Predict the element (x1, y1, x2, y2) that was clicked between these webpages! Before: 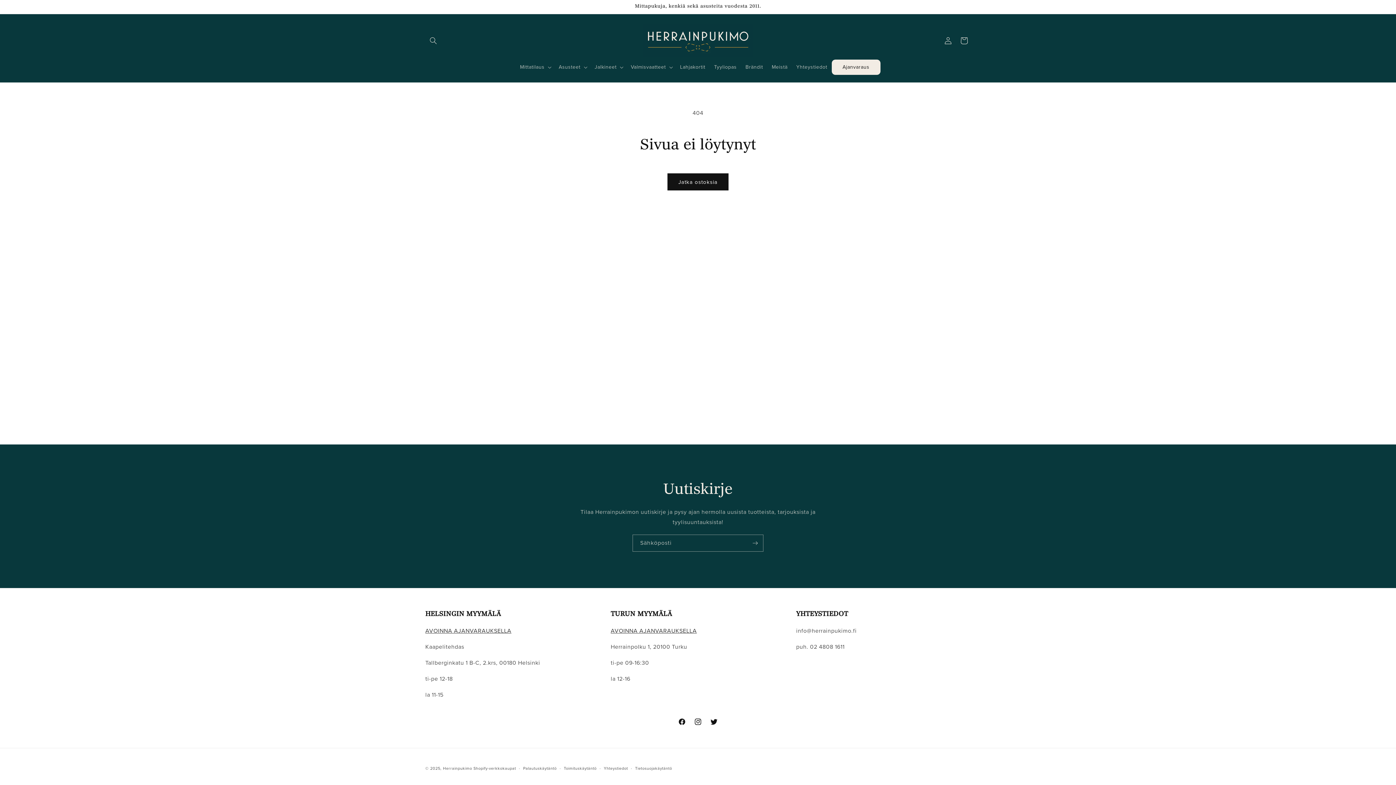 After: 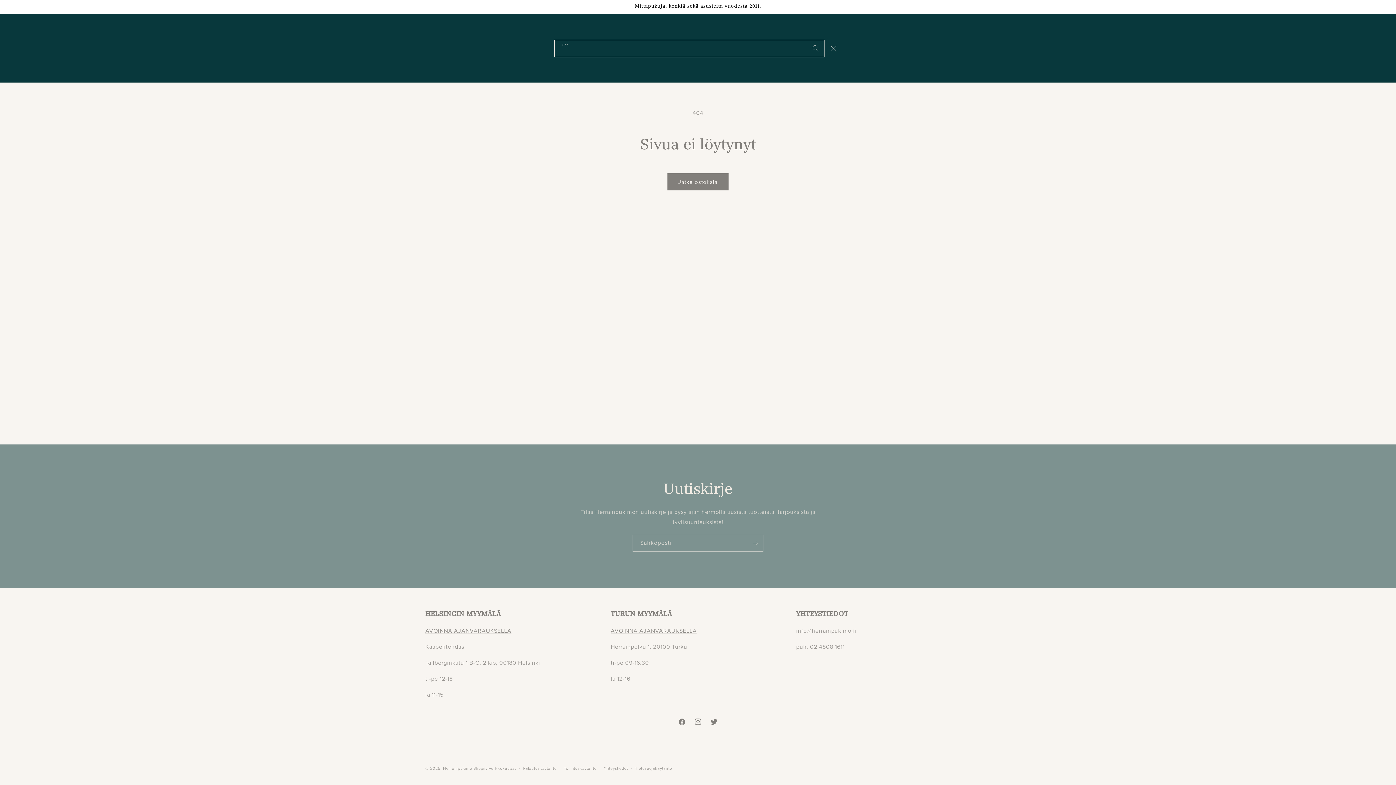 Action: label: Hae bbox: (425, 32, 441, 48)